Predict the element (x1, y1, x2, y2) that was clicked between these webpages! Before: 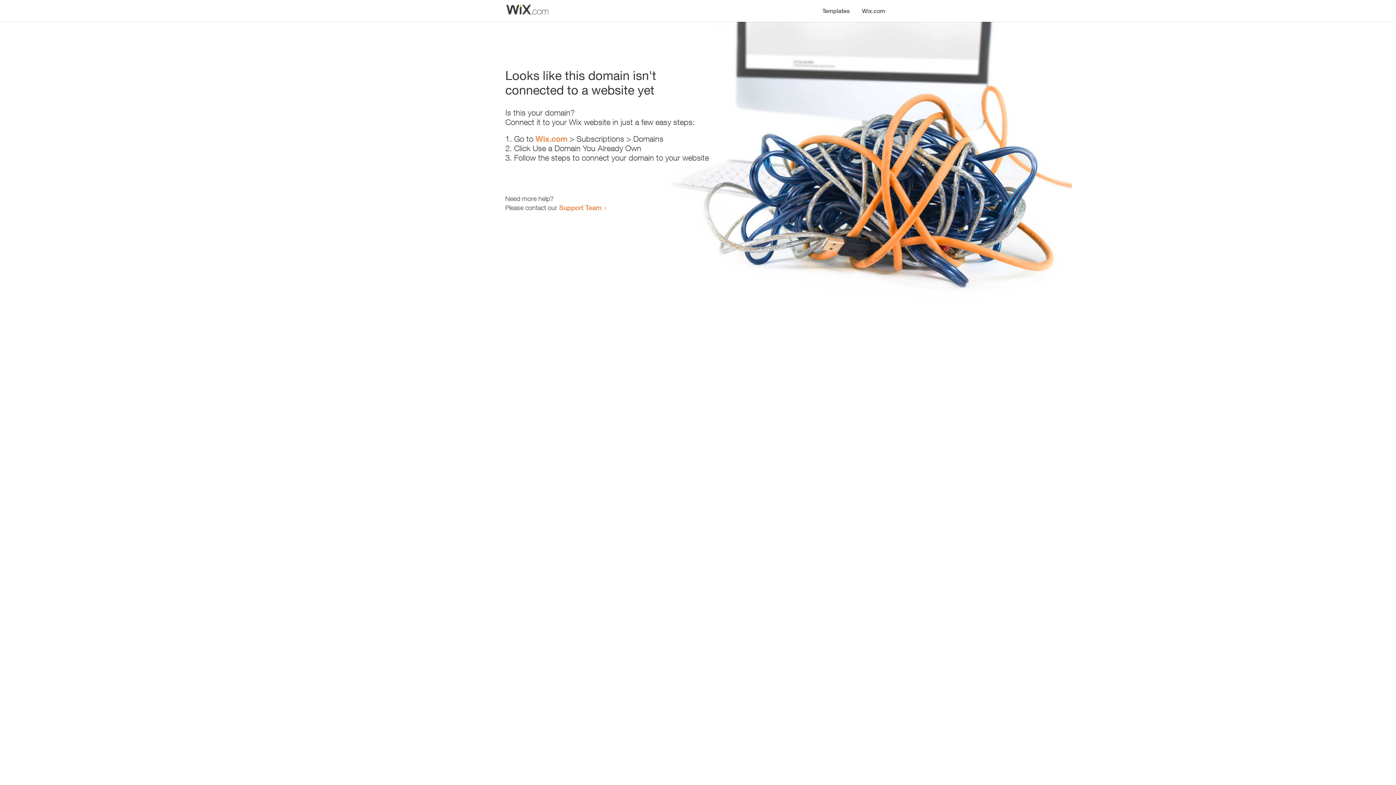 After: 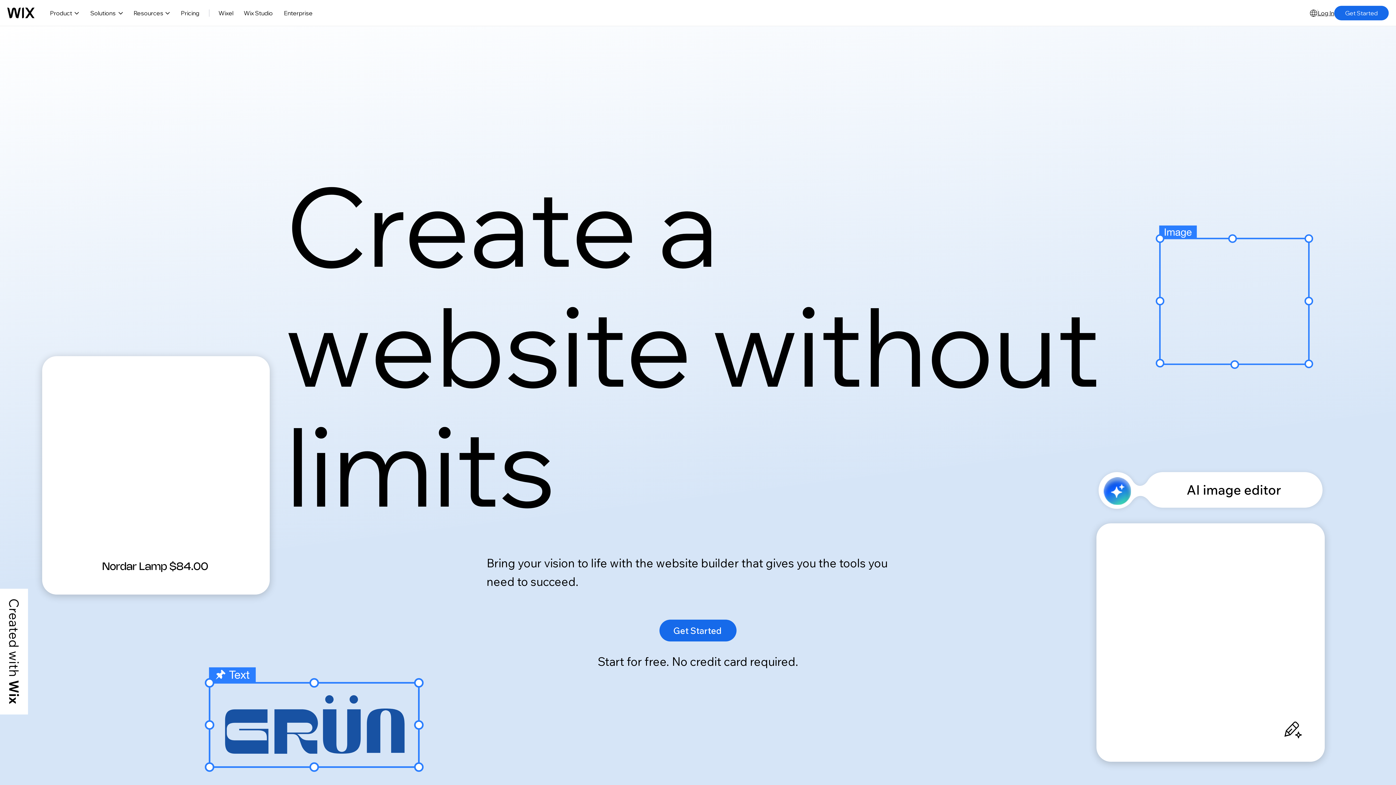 Action: label: Wix.com bbox: (856, 0, 890, 14)